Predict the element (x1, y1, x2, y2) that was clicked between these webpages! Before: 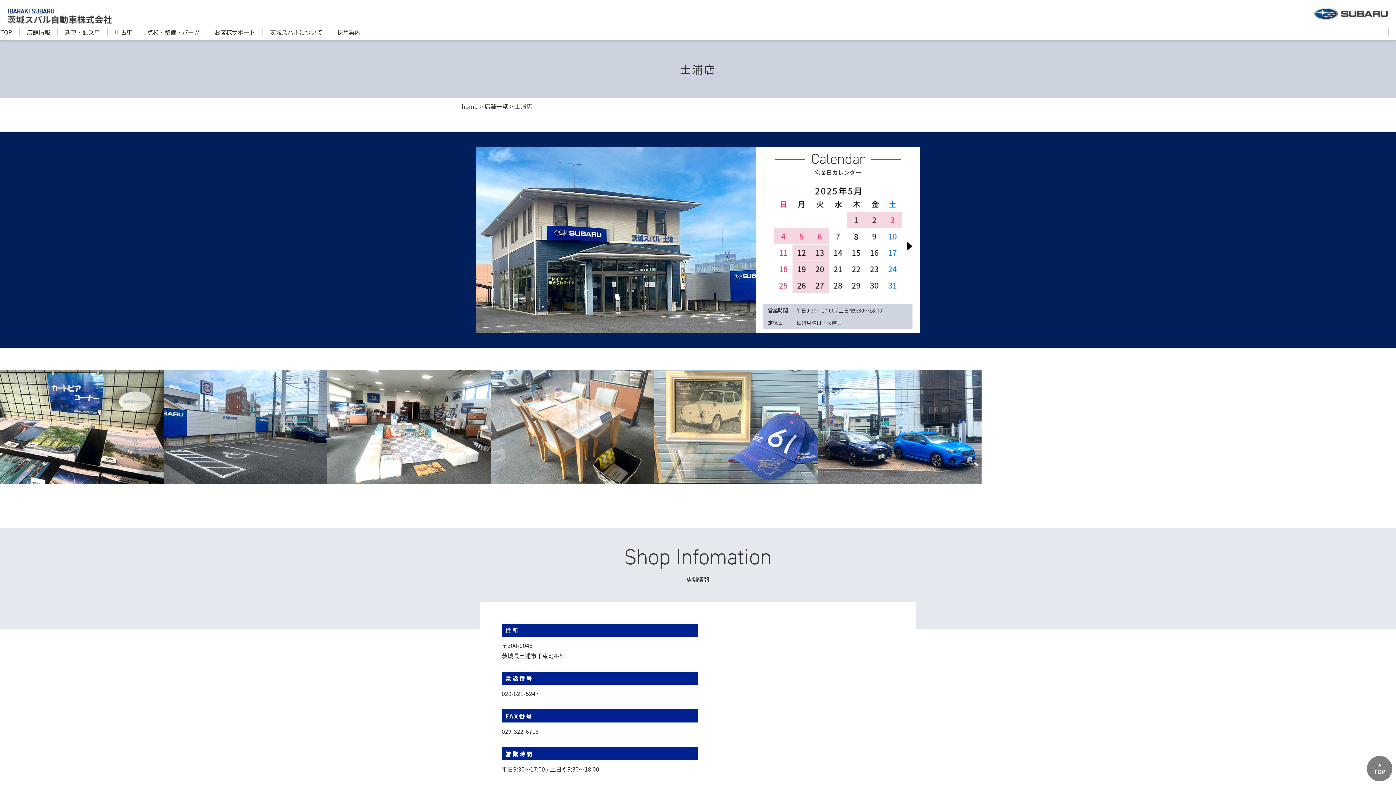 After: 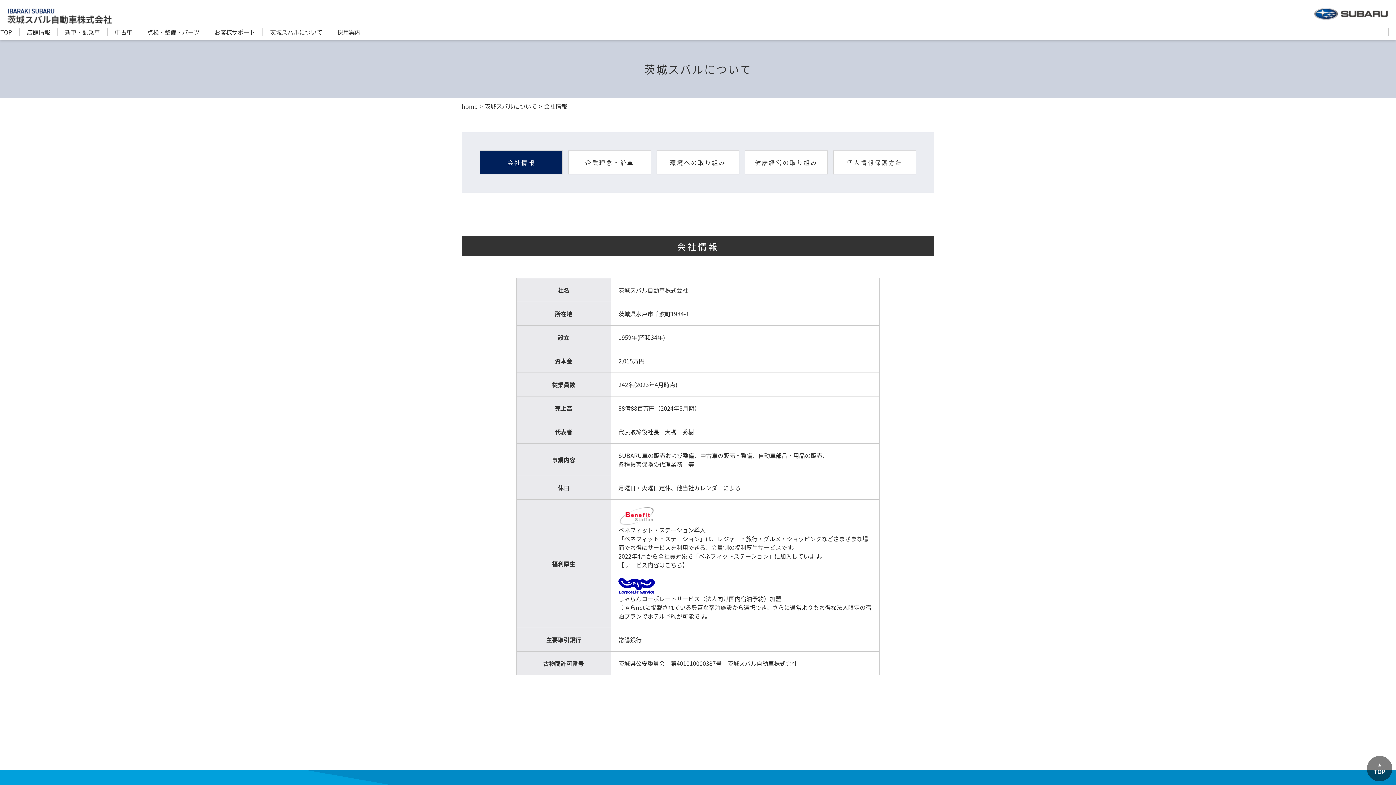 Action: label: 茨城スバルについて bbox: (270, 27, 322, 36)